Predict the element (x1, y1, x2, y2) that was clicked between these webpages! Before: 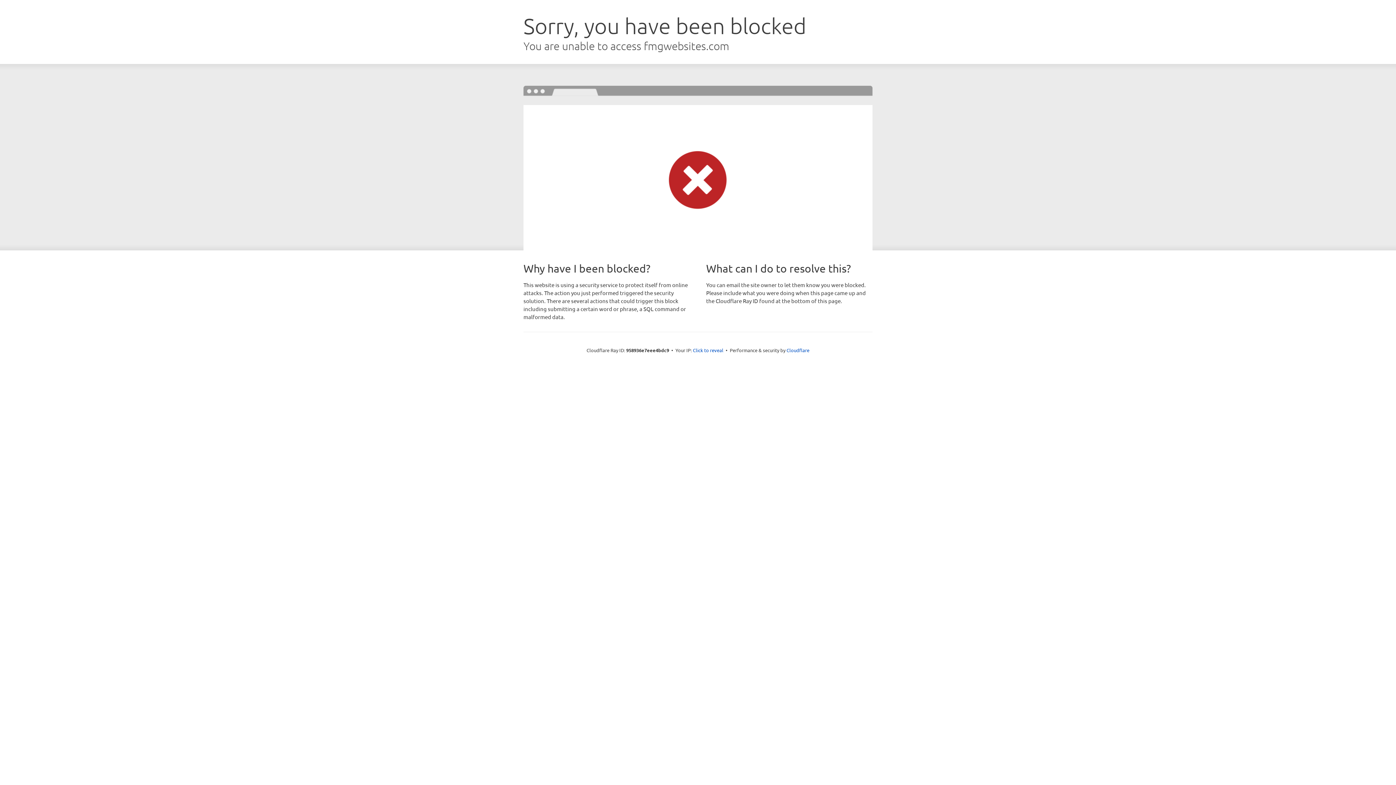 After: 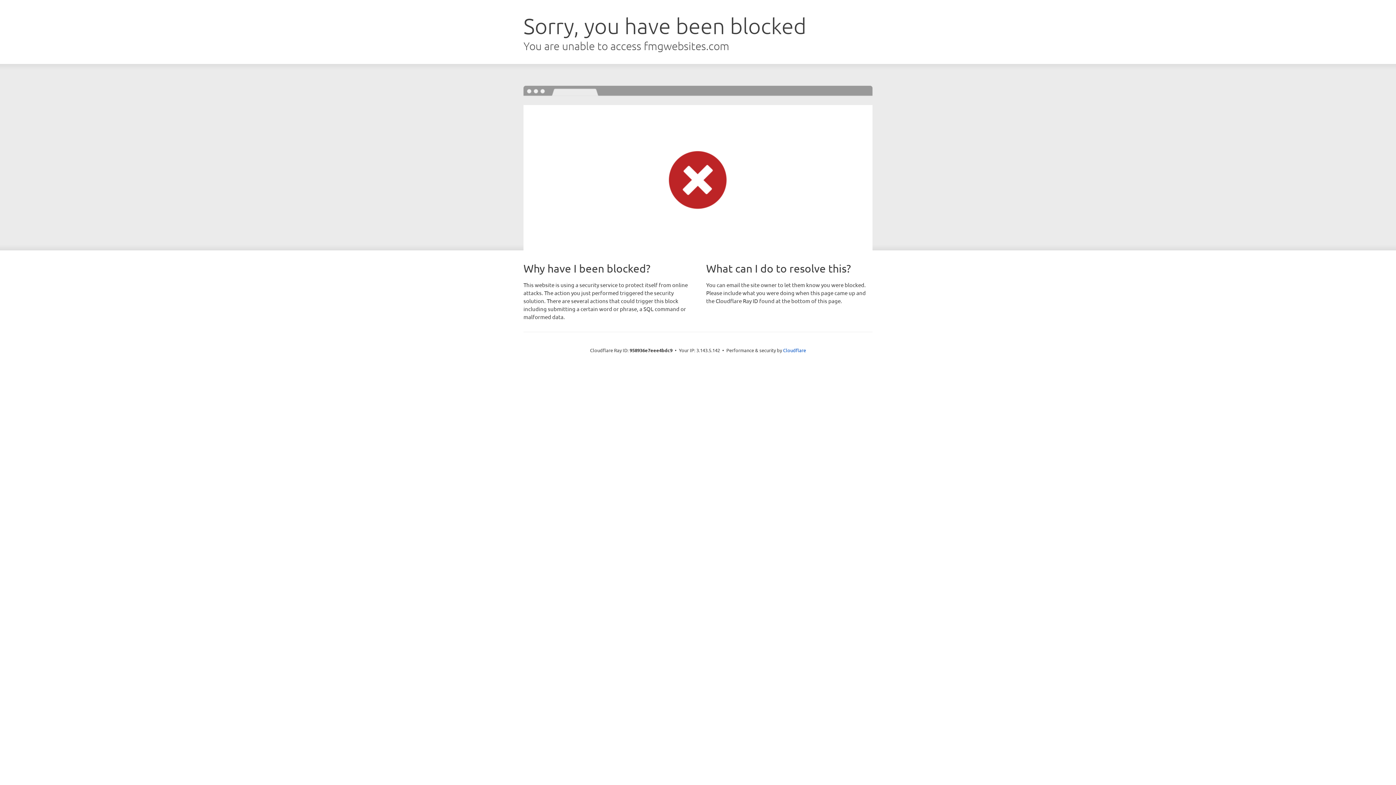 Action: bbox: (693, 346, 723, 353) label: Click to reveal